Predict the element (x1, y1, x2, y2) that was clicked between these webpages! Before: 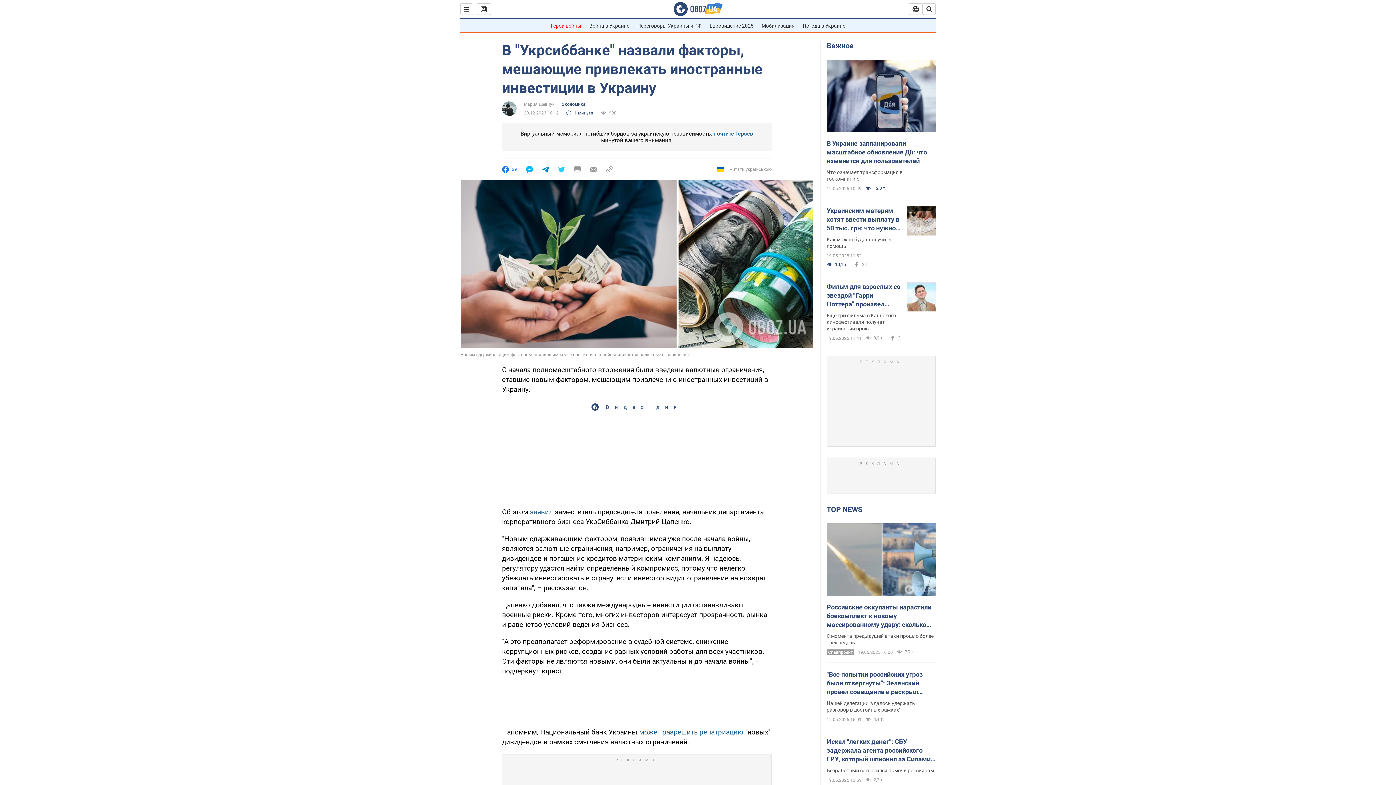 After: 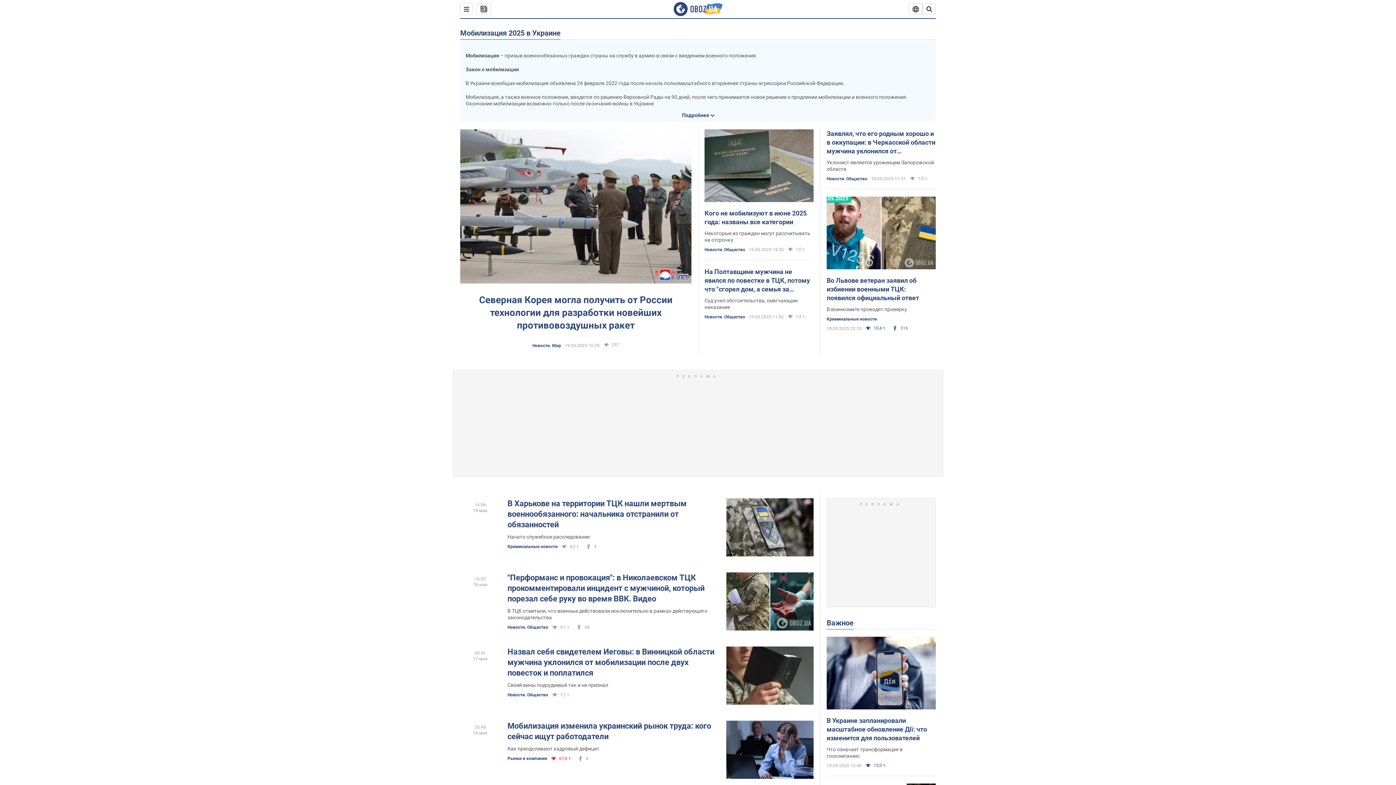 Action: label: Мобилизация bbox: (761, 22, 794, 28)